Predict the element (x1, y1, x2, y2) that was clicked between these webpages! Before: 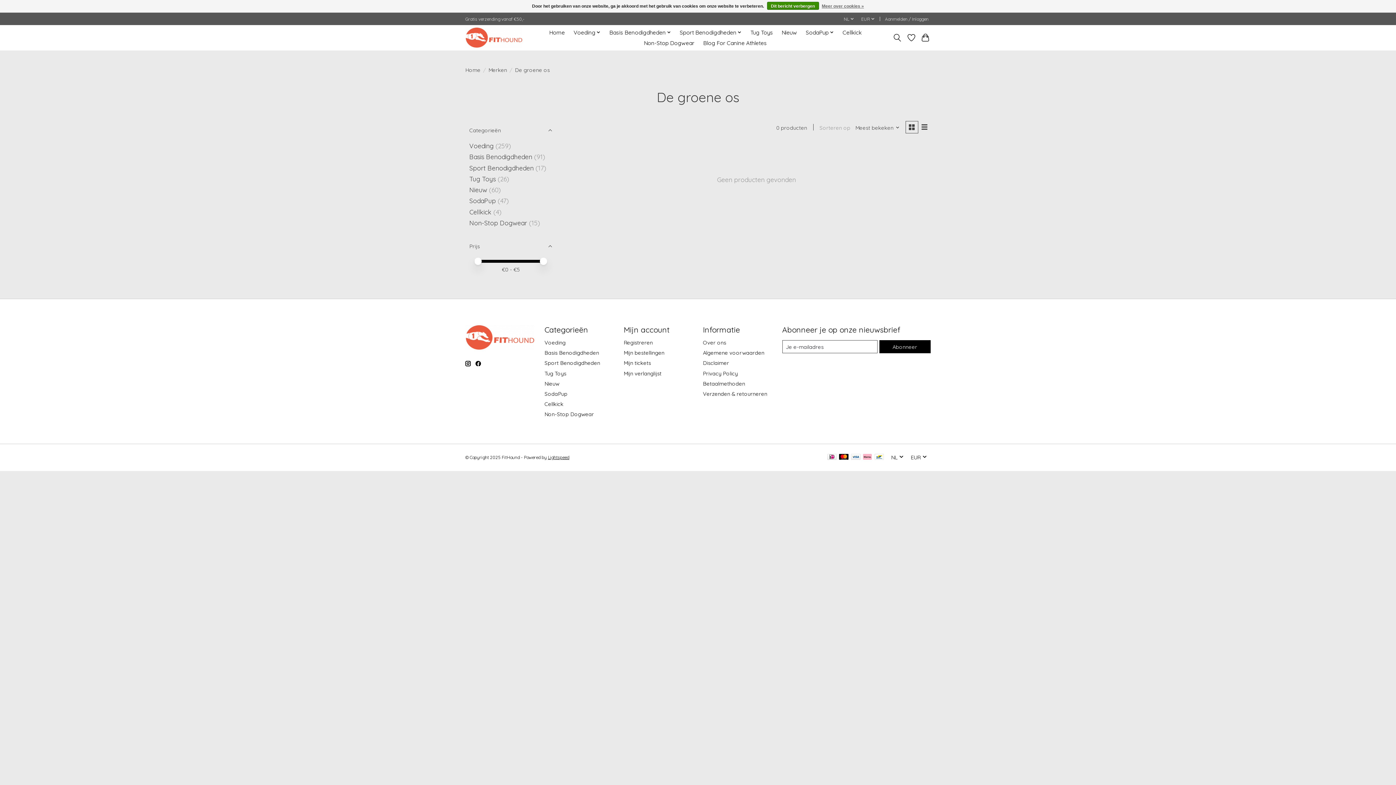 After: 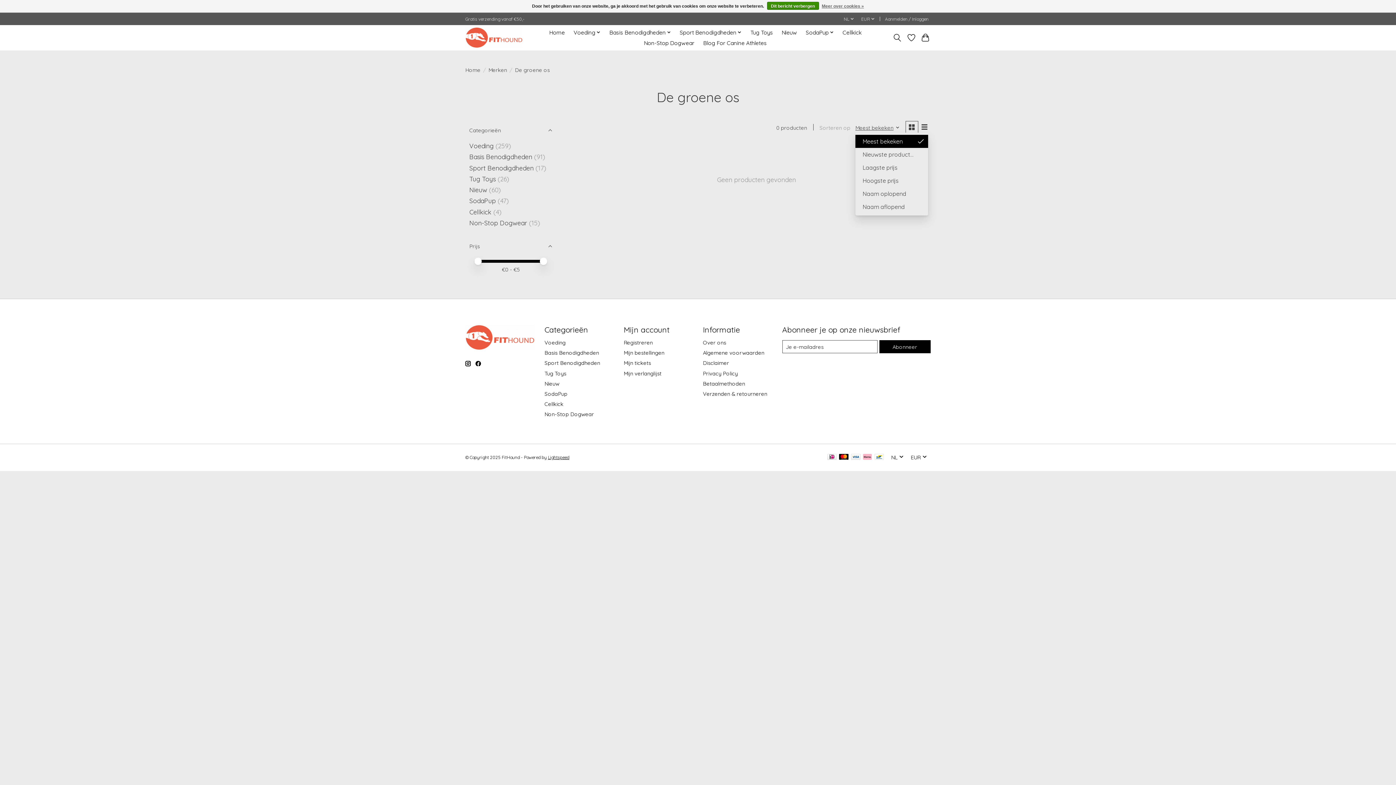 Action: label: Meest bekeken, Sorteren op bbox: (855, 124, 899, 131)